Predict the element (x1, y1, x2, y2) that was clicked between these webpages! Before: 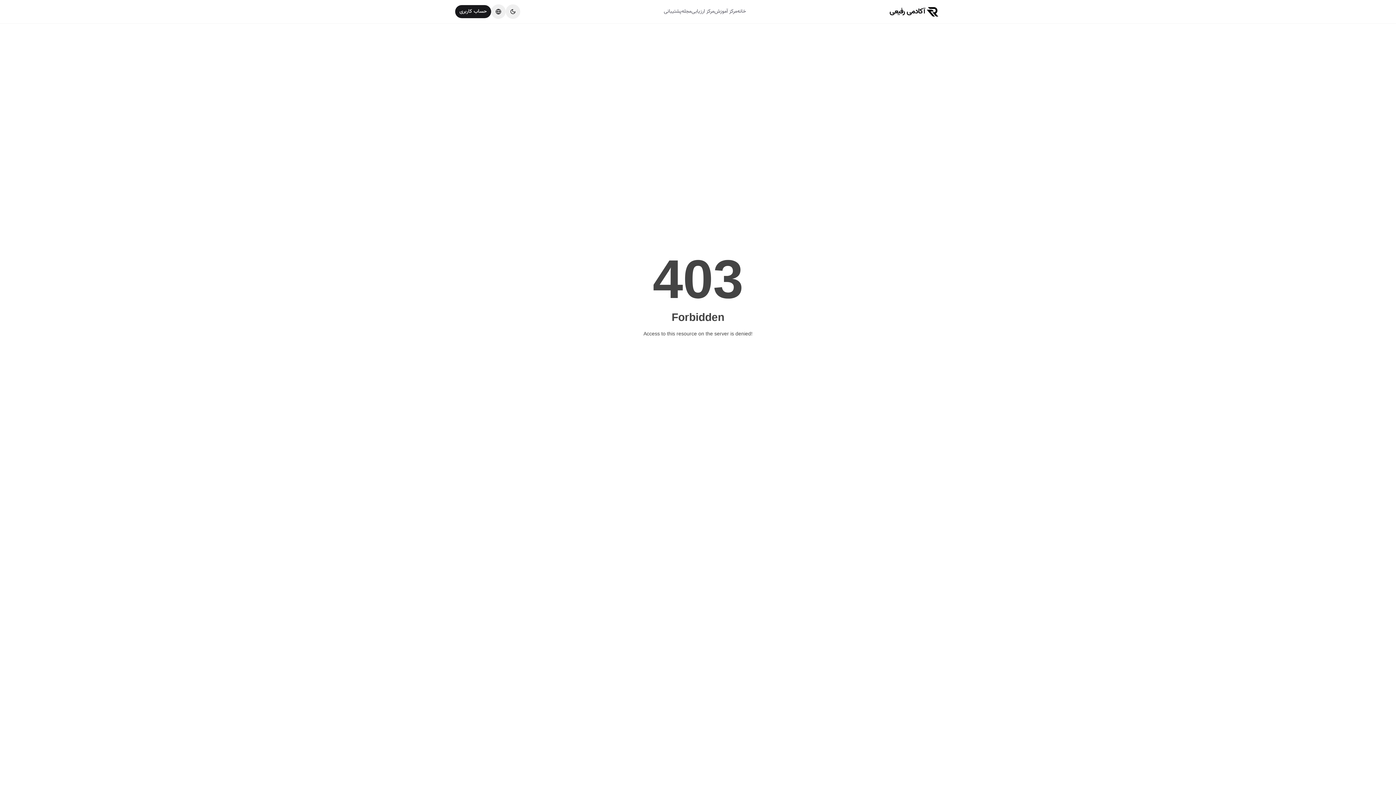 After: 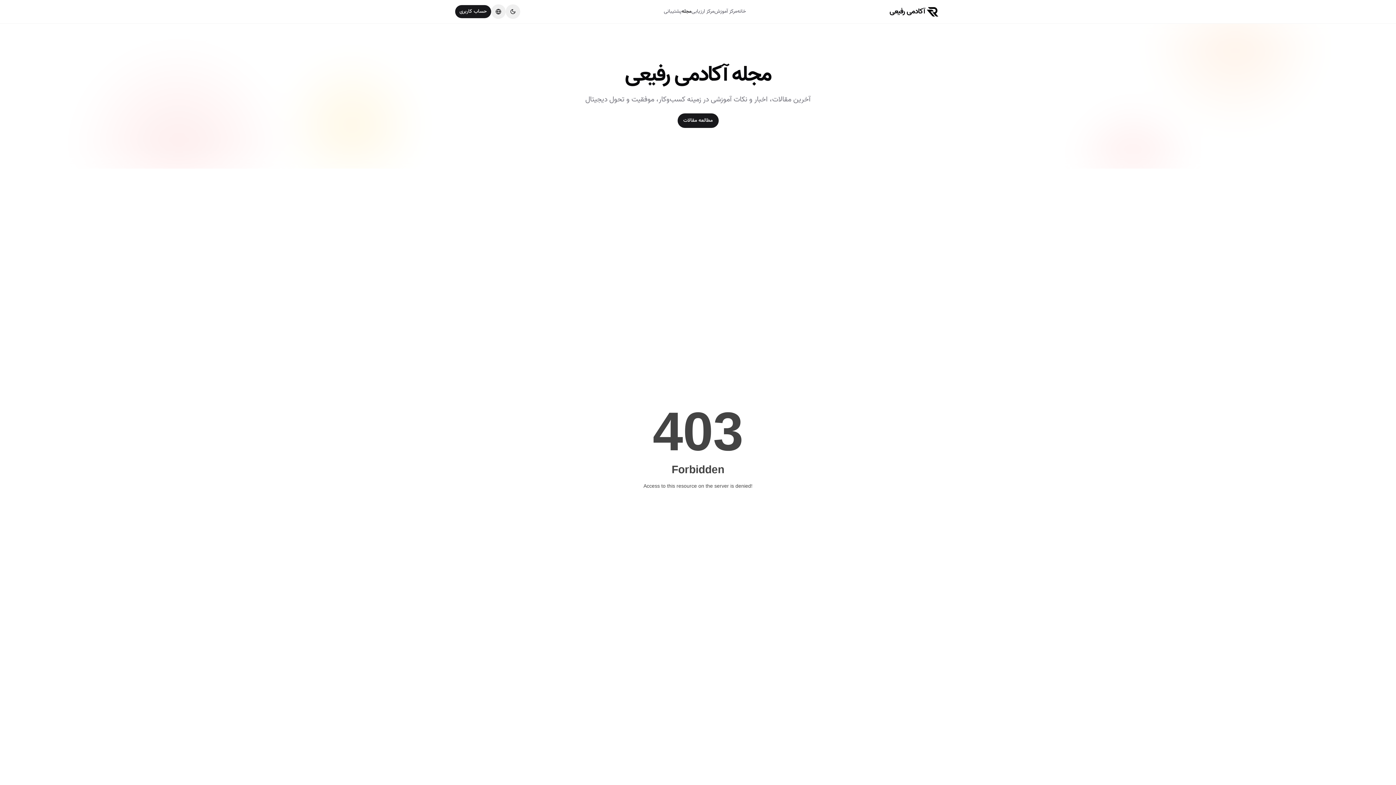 Action: label: مجله bbox: (681, 8, 691, 15)